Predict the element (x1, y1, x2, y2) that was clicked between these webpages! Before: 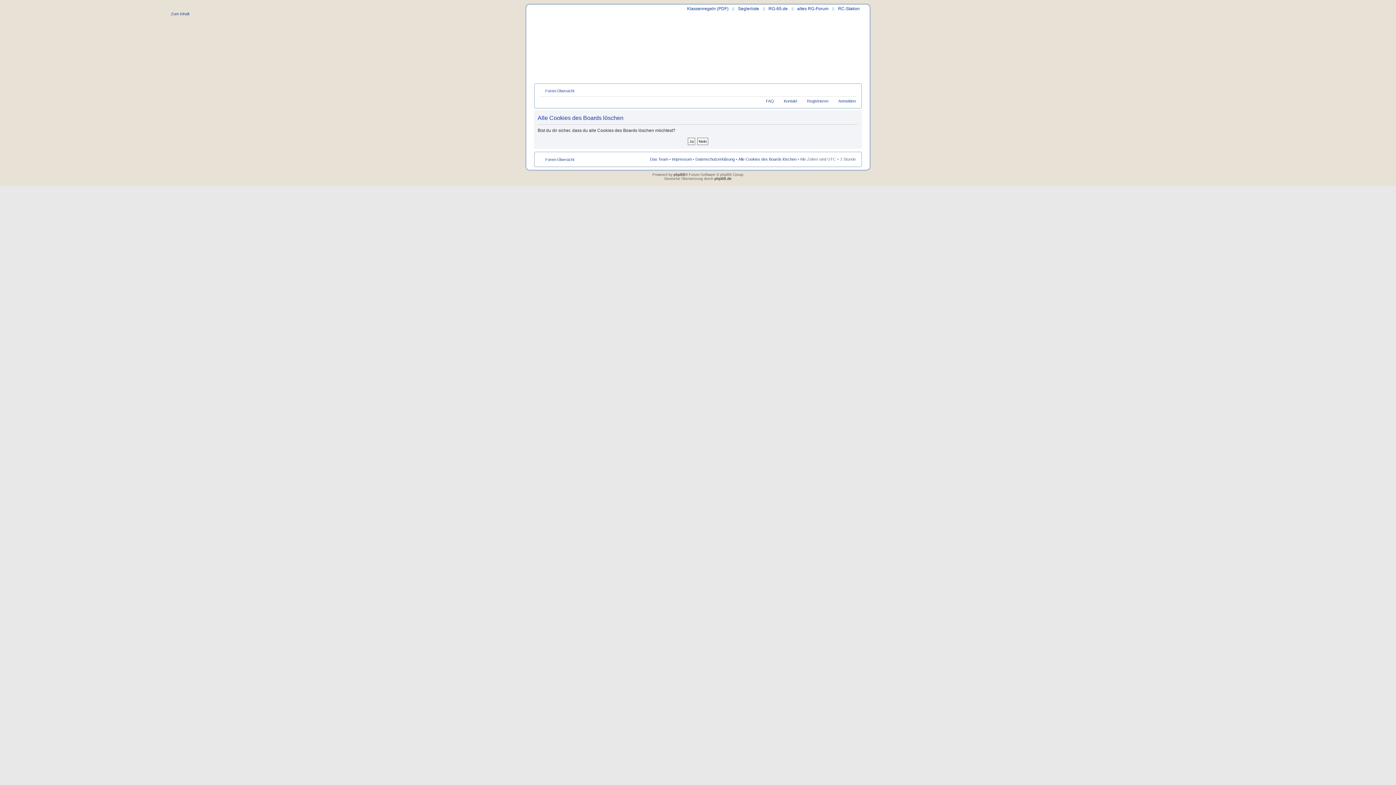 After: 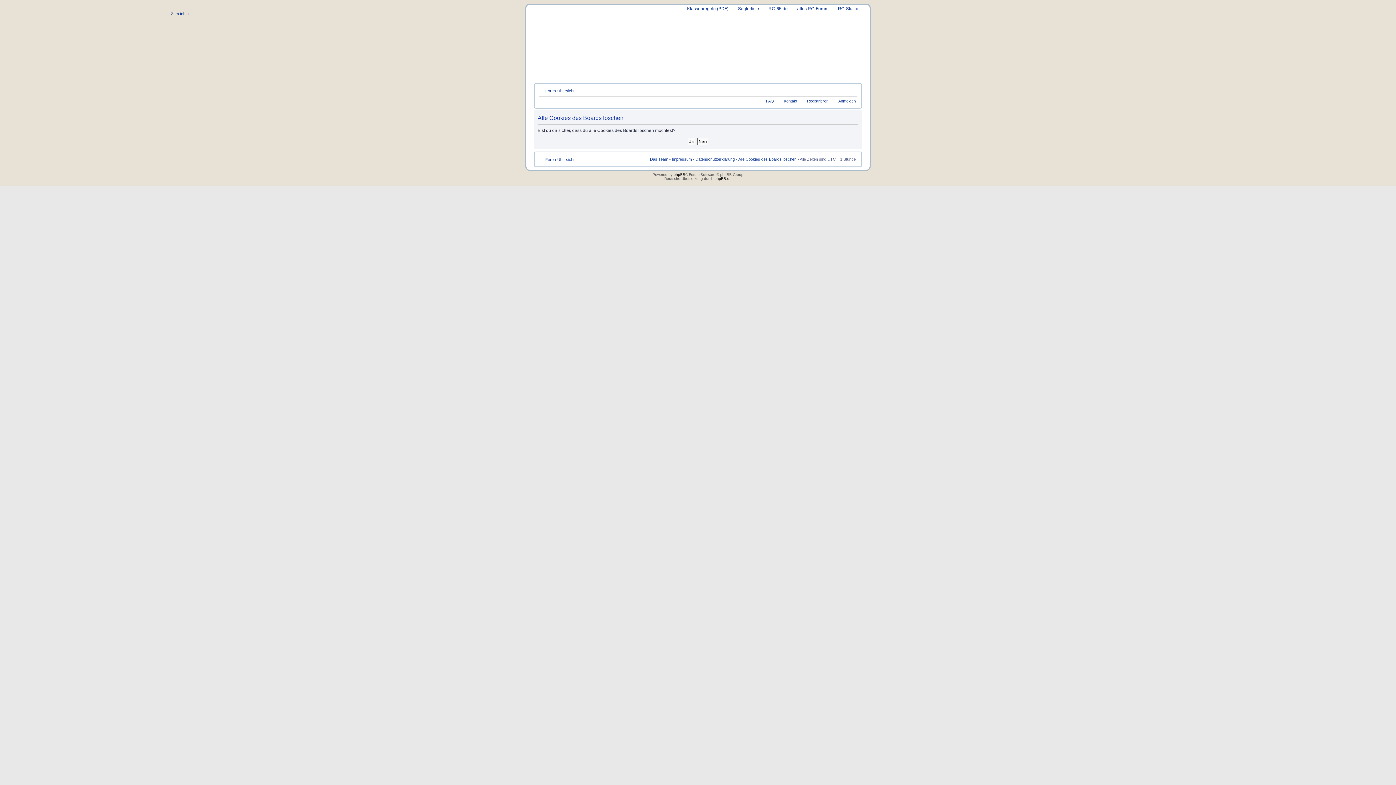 Action: bbox: (738, 157, 796, 161) label: Alle Cookies des Boards löschen